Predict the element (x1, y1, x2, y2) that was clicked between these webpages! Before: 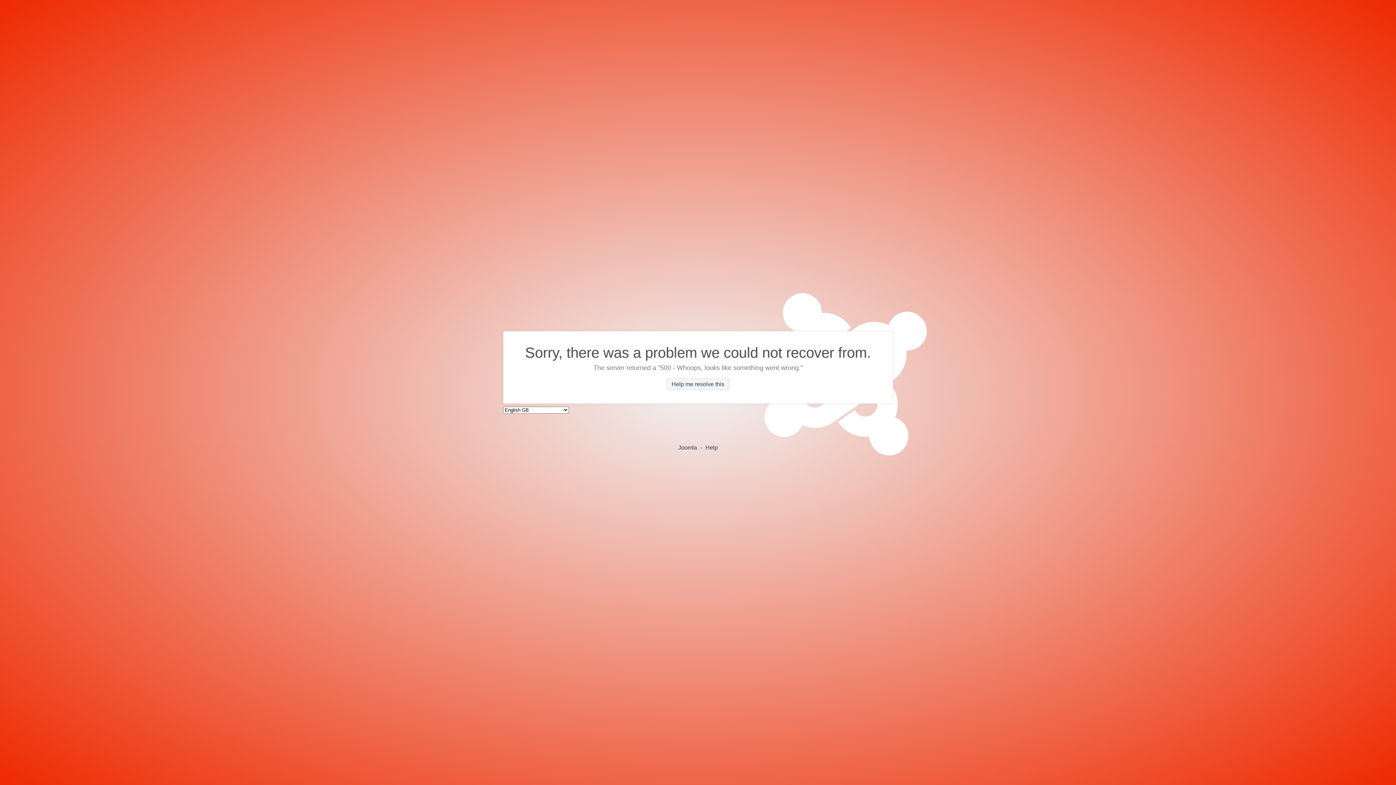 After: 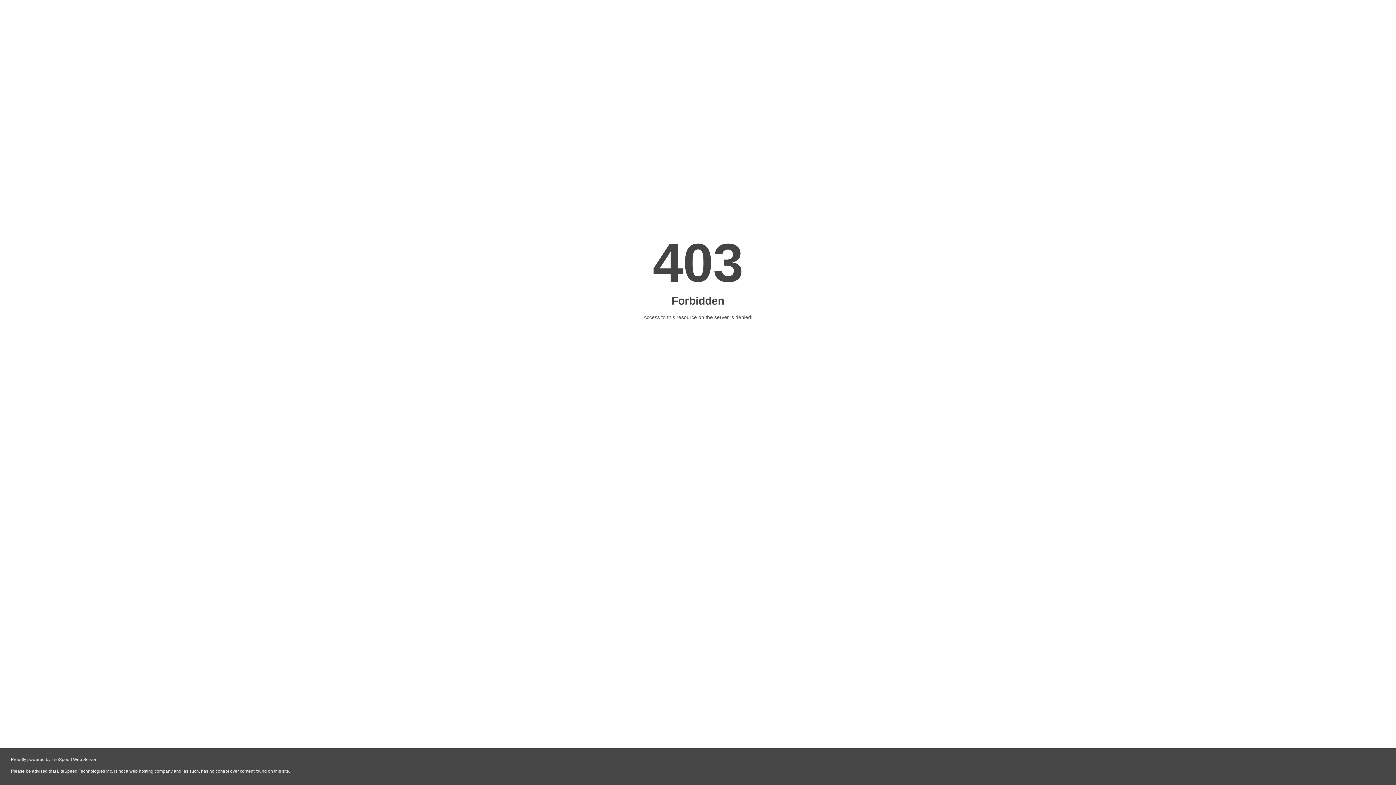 Action: bbox: (705, 444, 718, 450) label: Help